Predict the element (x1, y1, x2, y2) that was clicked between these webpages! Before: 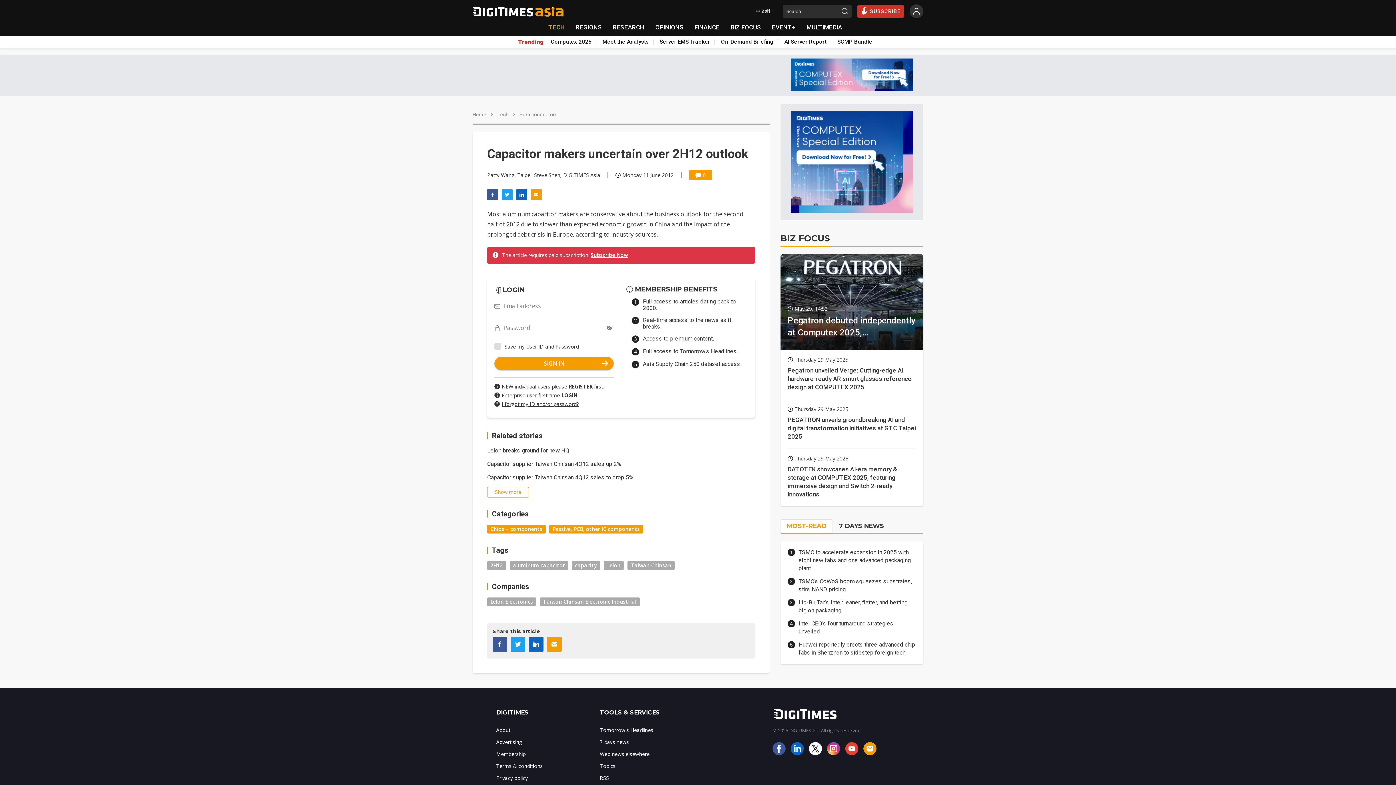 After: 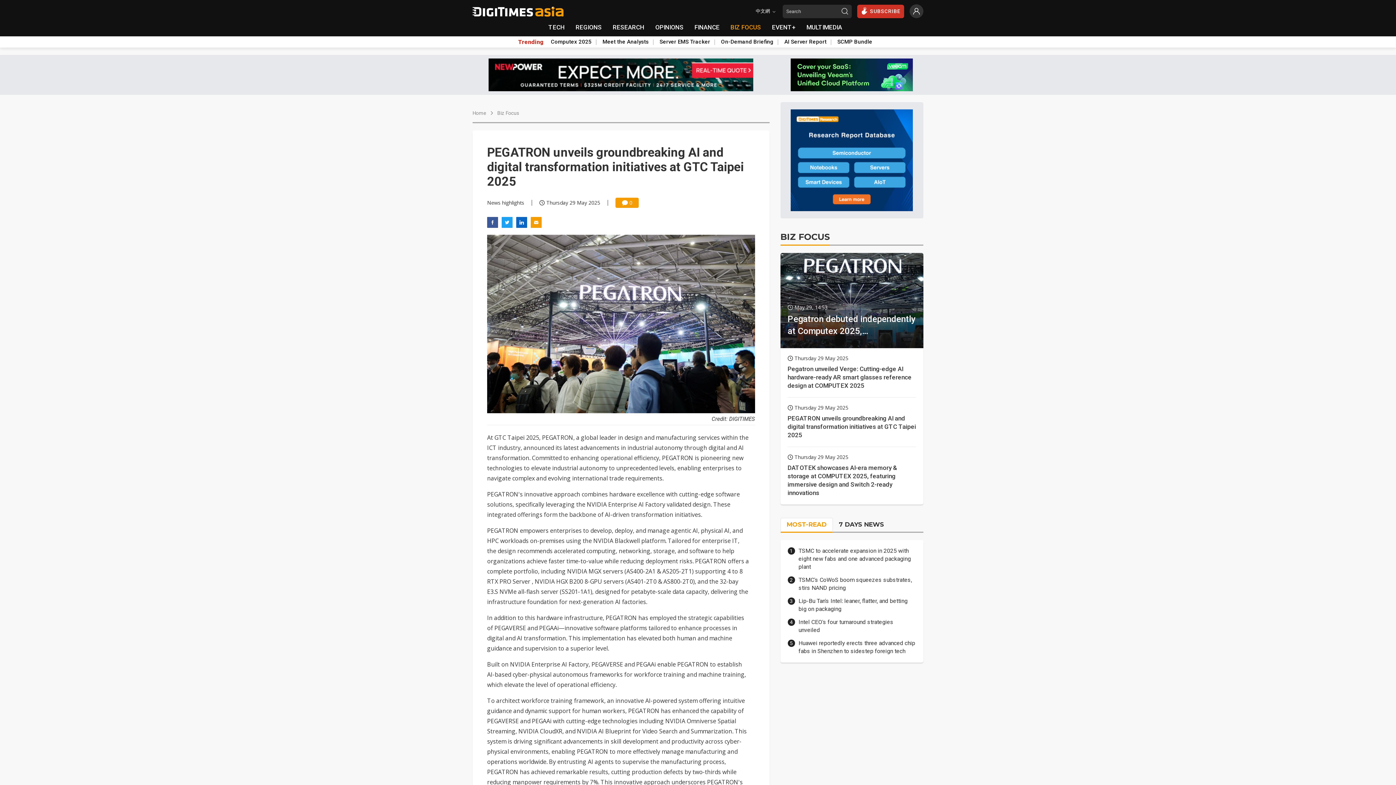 Action: label: Thursday 29 May 2025
PEGATRON unveils groundbreaking AI and digital transformation initiatives at GTC Taipei 2025 bbox: (787, 399, 916, 448)